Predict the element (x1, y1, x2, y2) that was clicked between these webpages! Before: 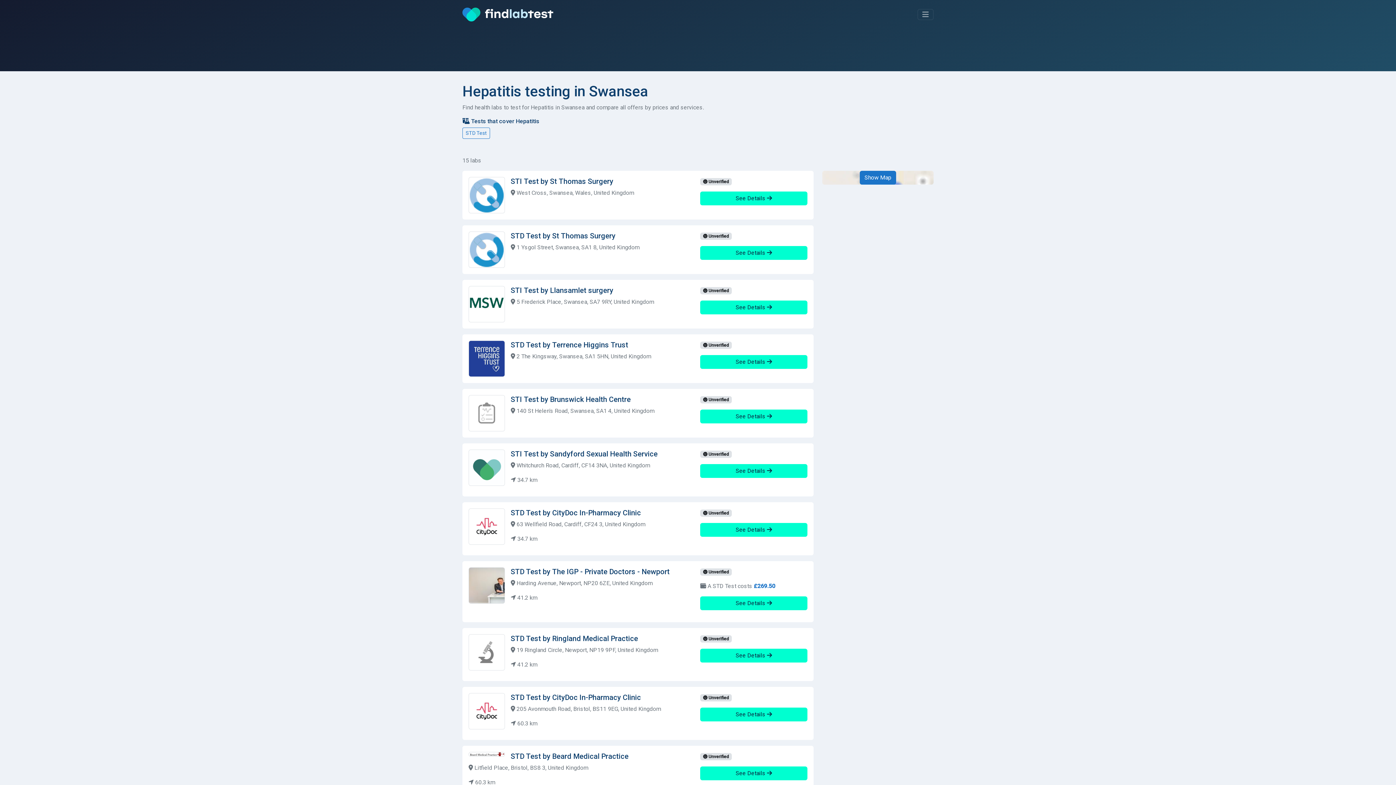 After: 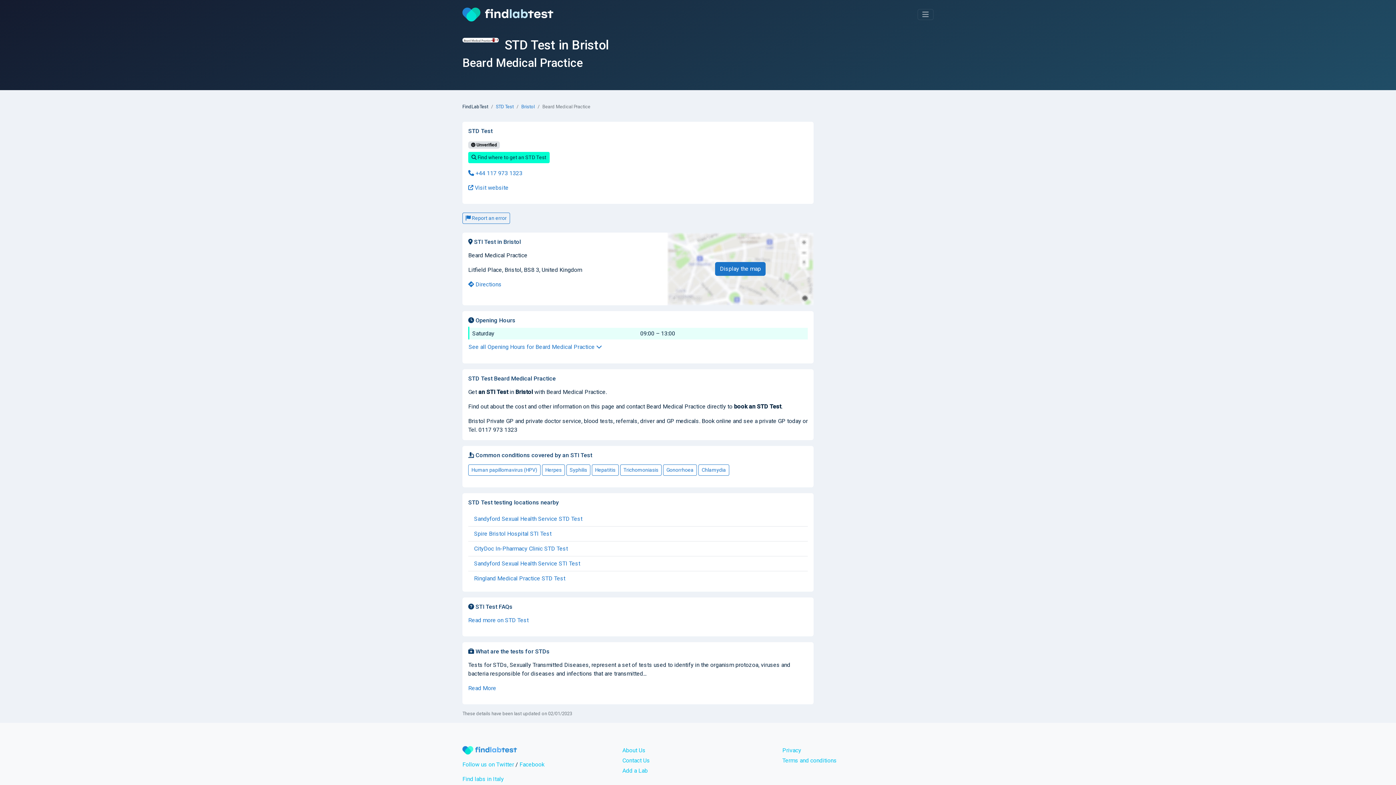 Action: bbox: (700, 766, 807, 780) label: See Details 